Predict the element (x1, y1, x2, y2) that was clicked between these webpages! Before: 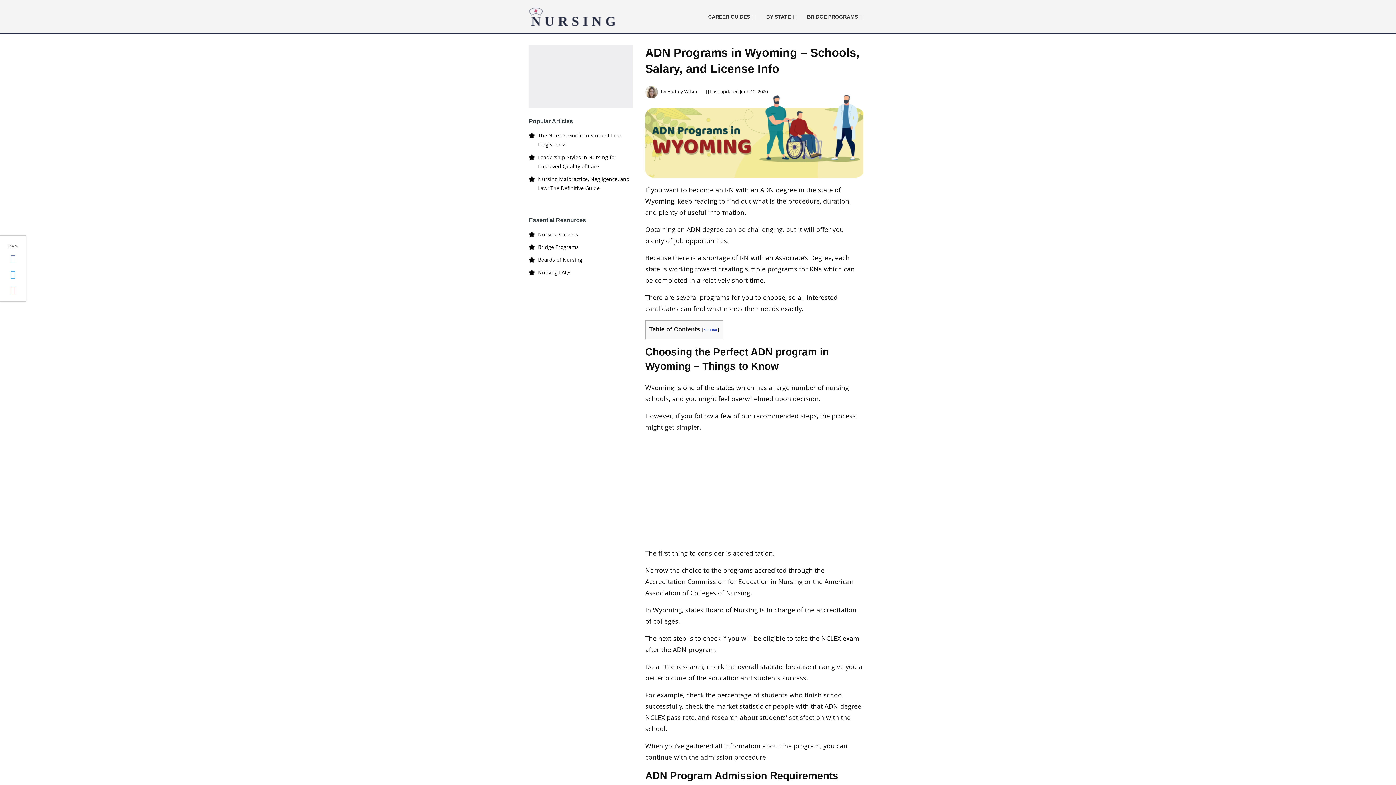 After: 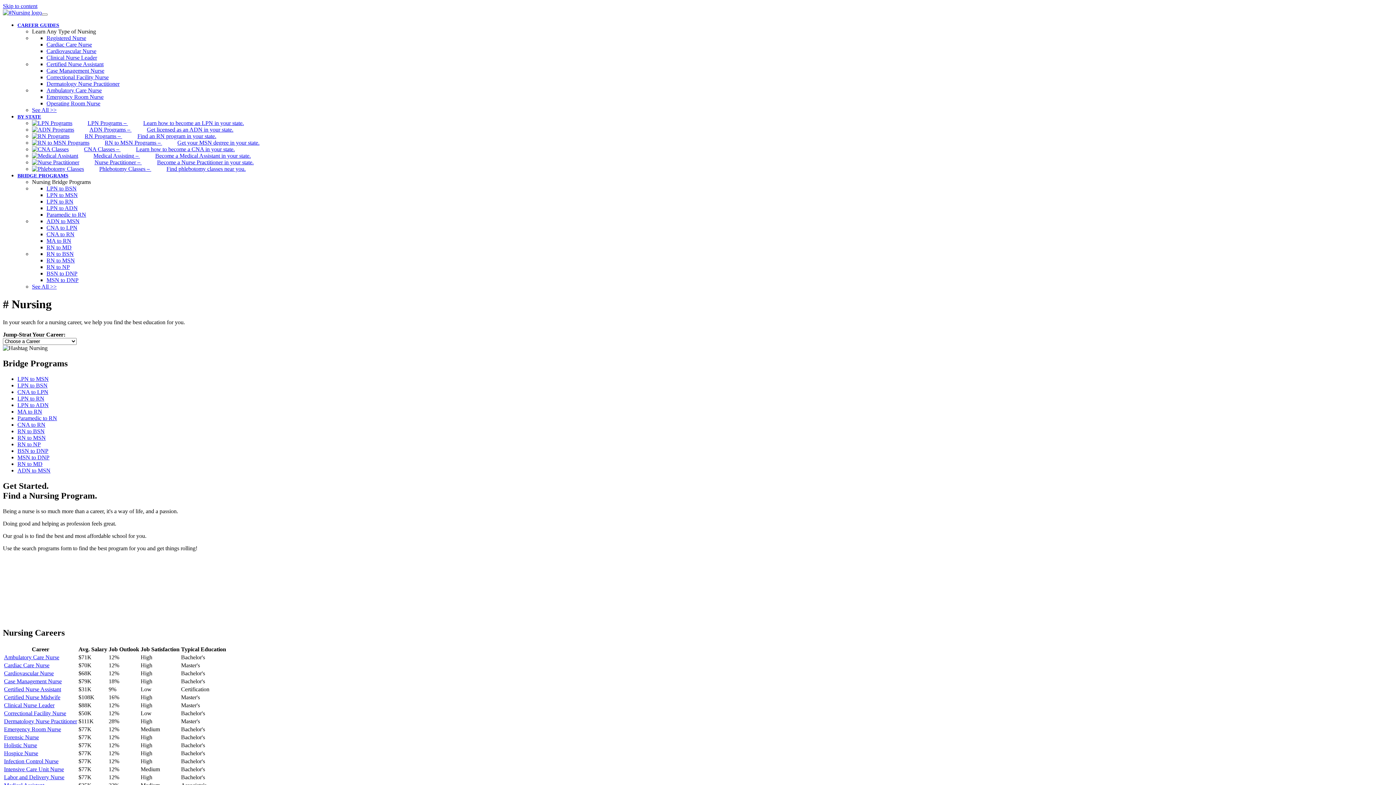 Action: bbox: (529, 5, 622, 27)